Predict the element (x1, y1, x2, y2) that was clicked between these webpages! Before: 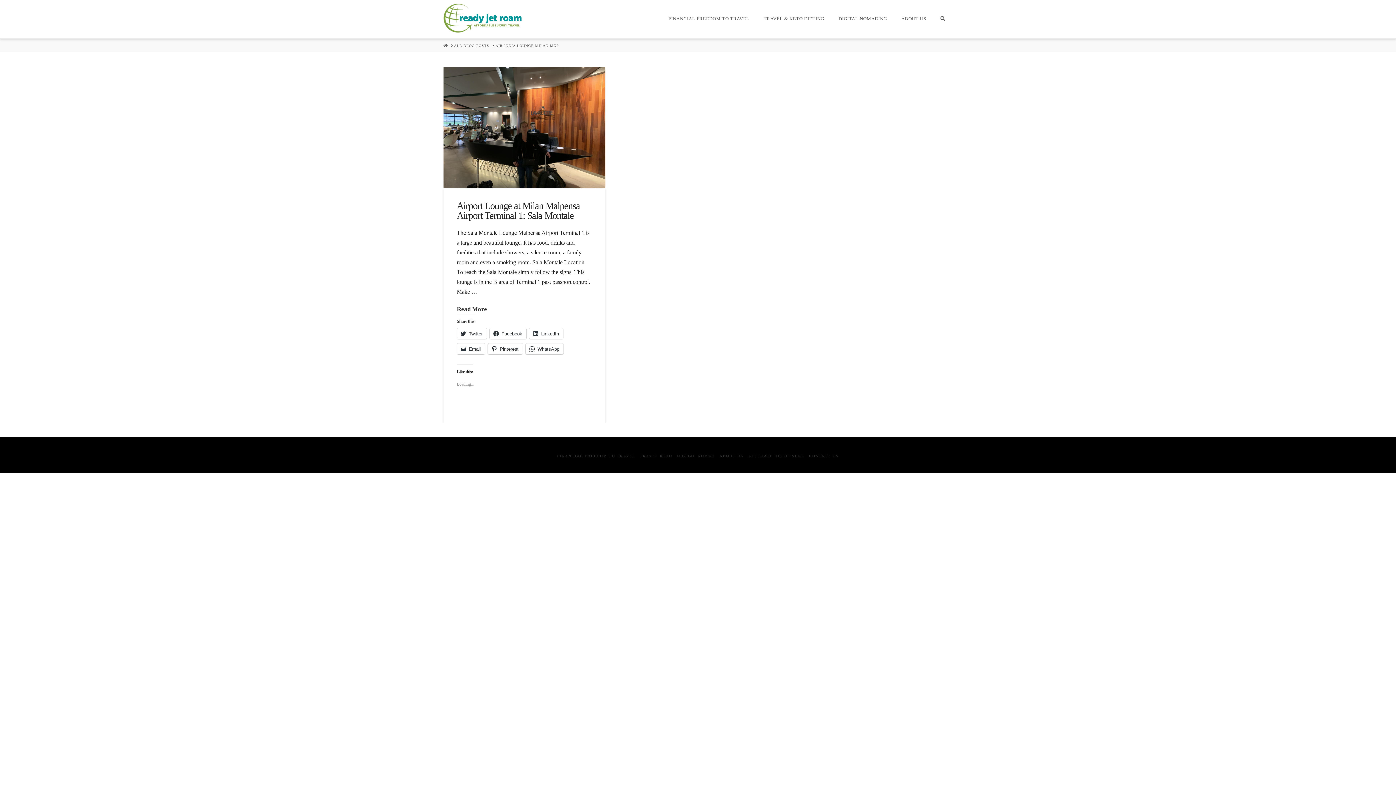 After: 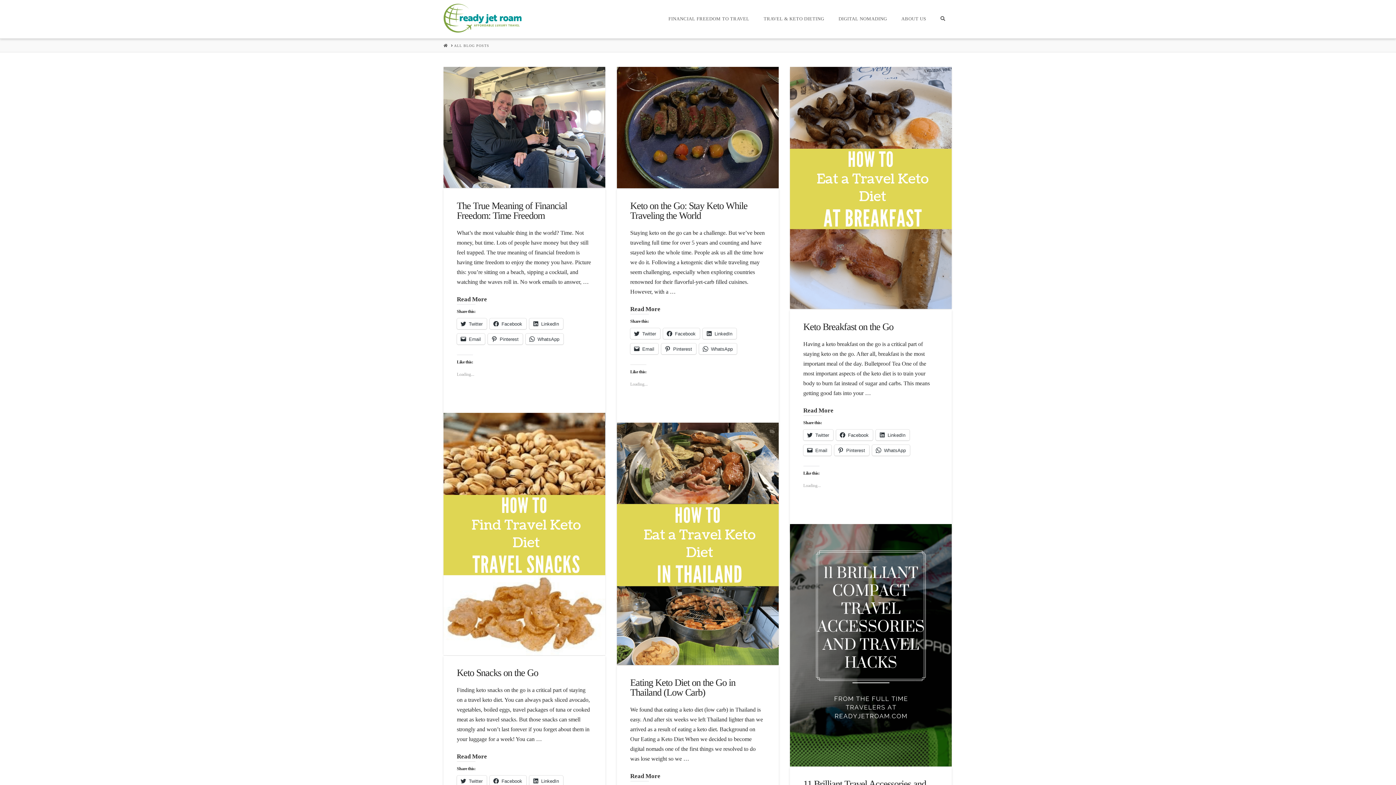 Action: label: ALL BLOG POSTS bbox: (454, 43, 489, 48)